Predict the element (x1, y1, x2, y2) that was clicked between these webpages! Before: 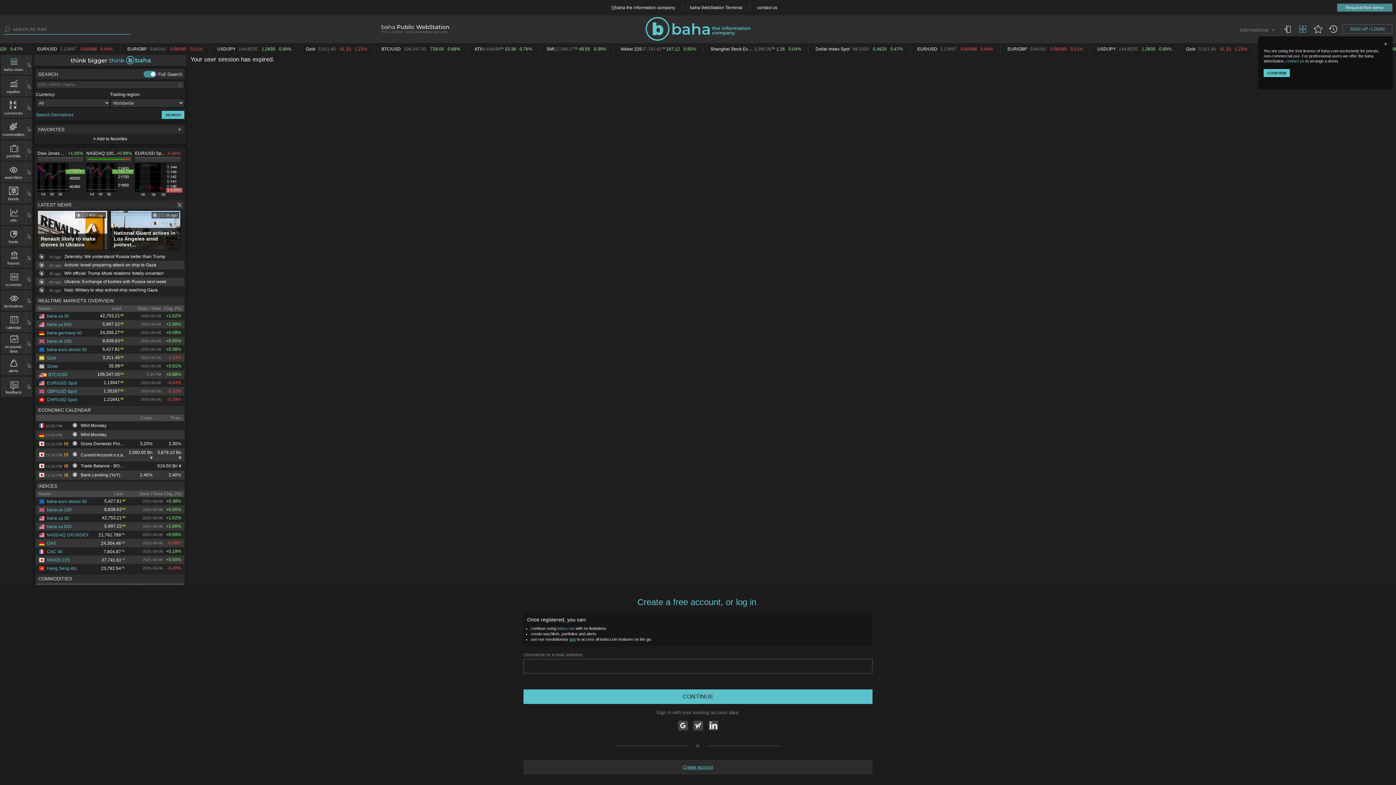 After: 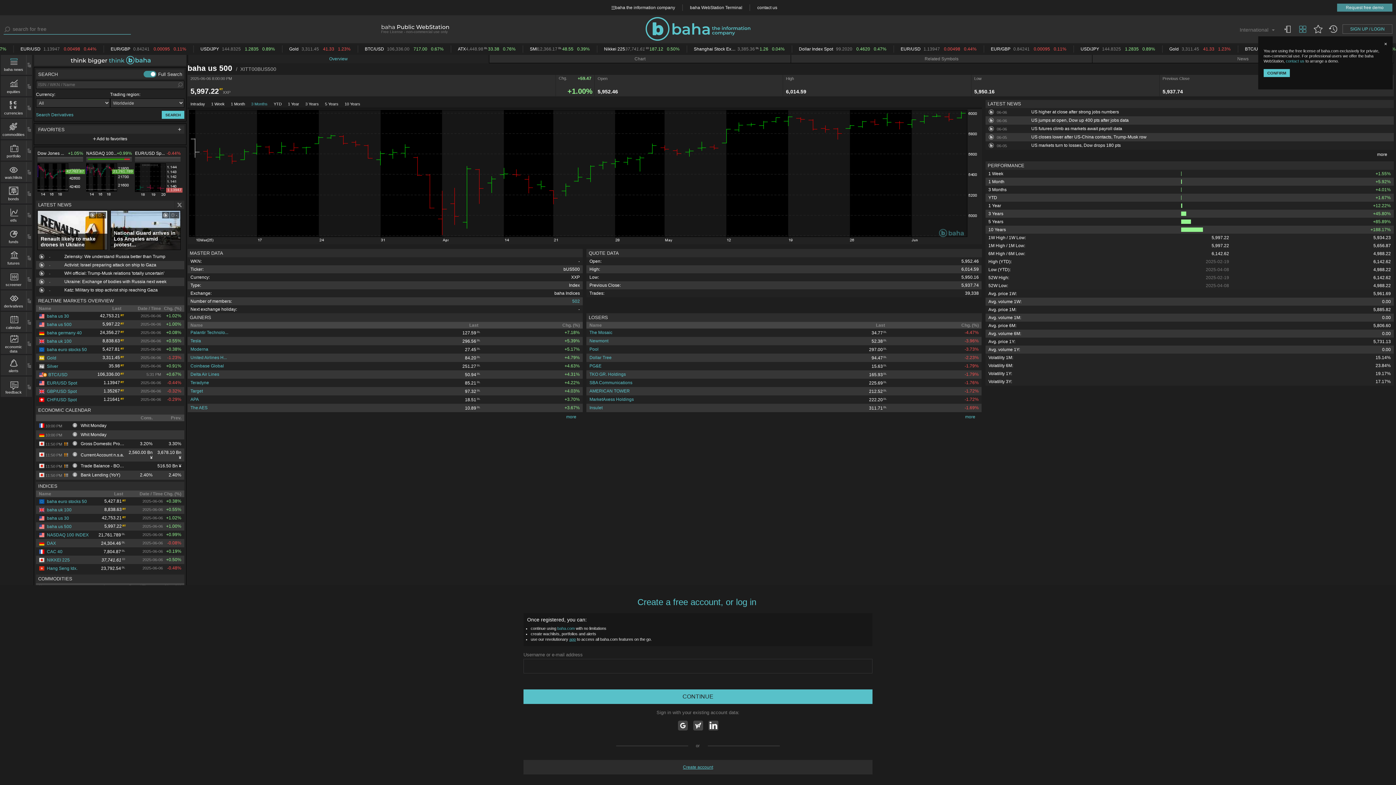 Action: bbox: (38, 524, 71, 529) label: baha us 500